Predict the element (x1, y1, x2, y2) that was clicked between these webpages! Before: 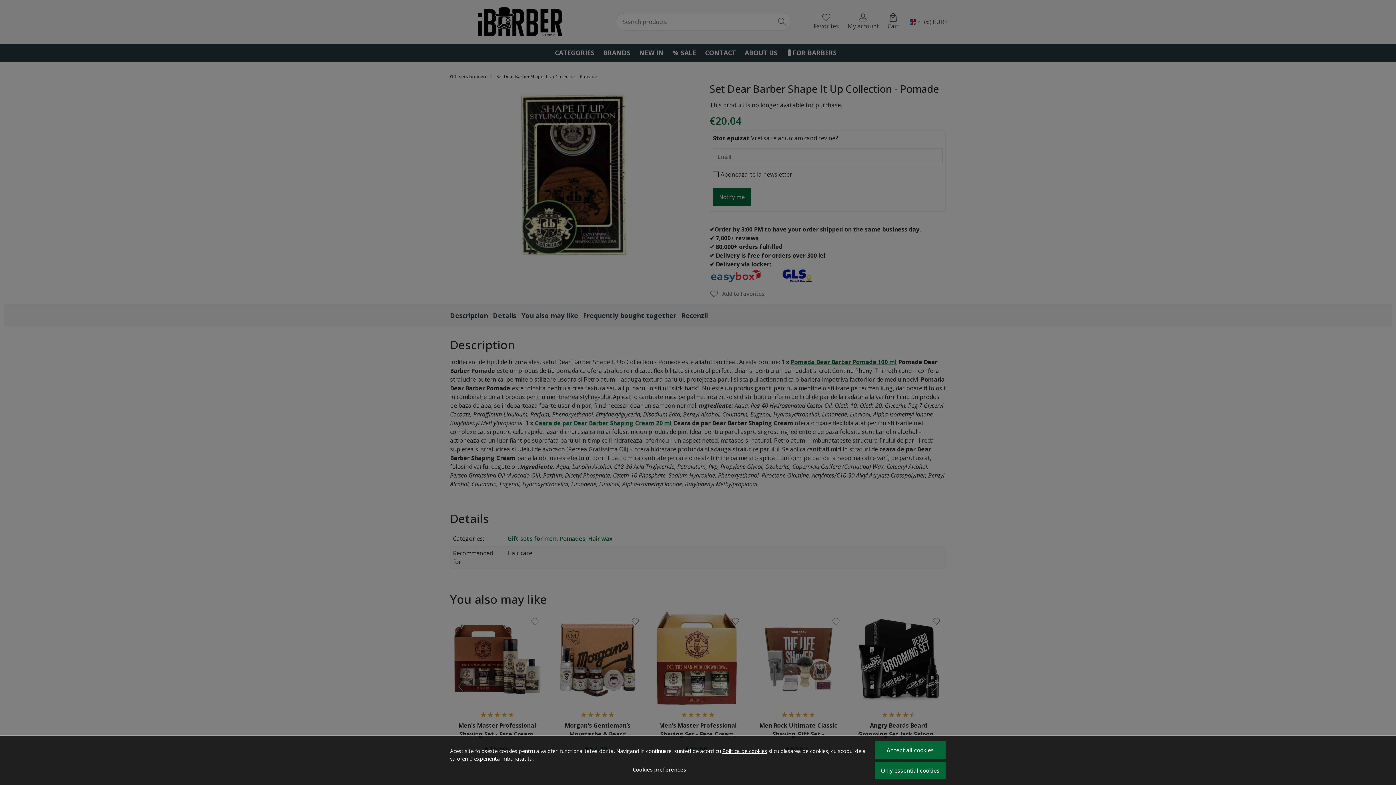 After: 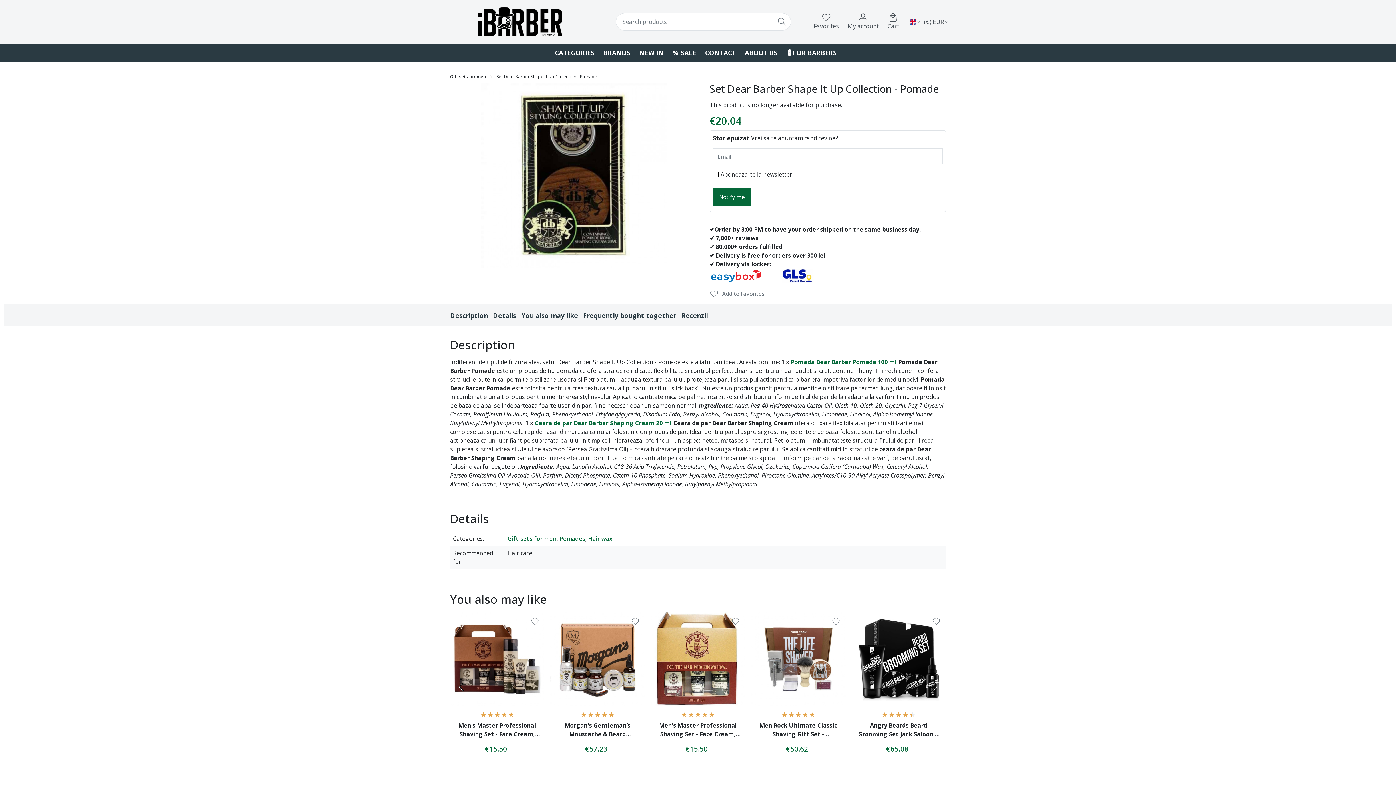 Action: bbox: (874, 741, 946, 759) label: Accept all cookies